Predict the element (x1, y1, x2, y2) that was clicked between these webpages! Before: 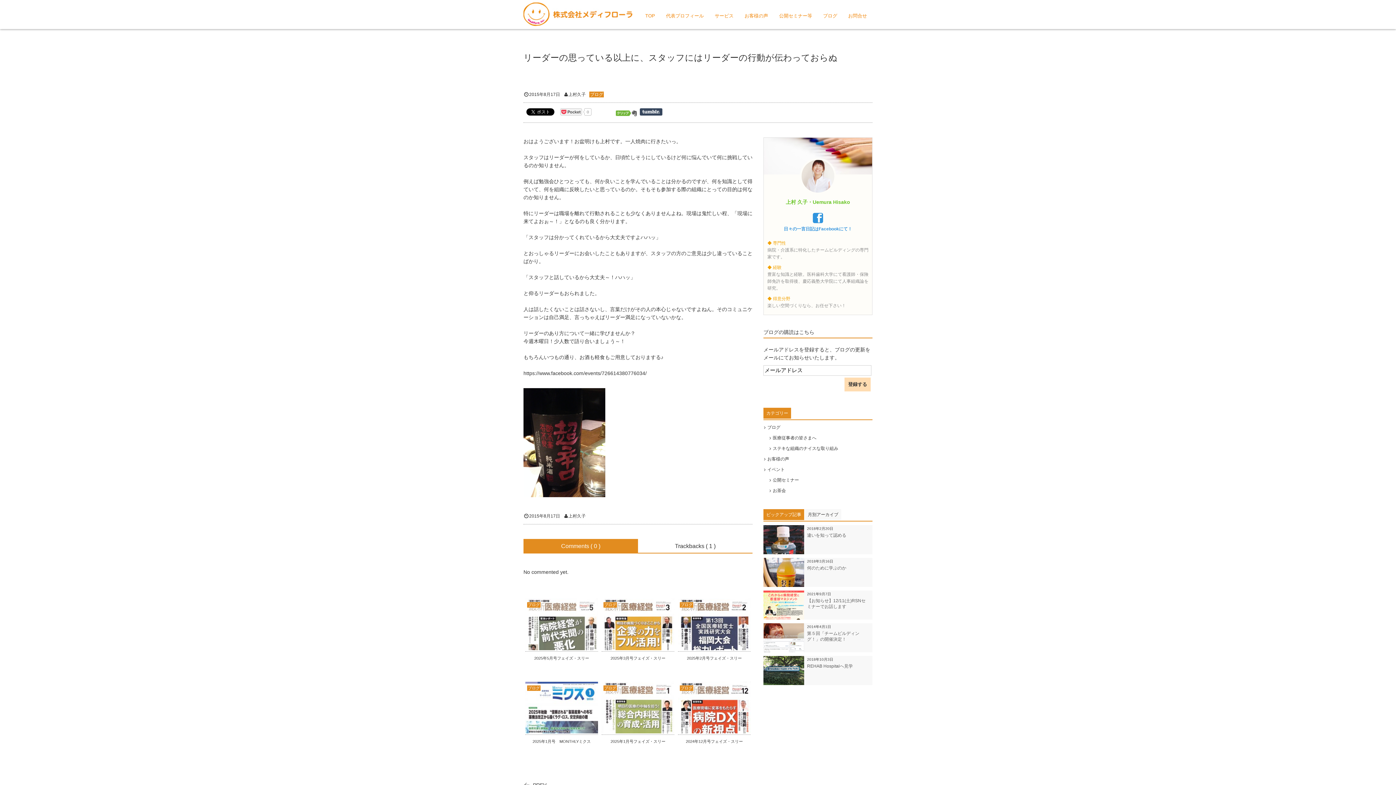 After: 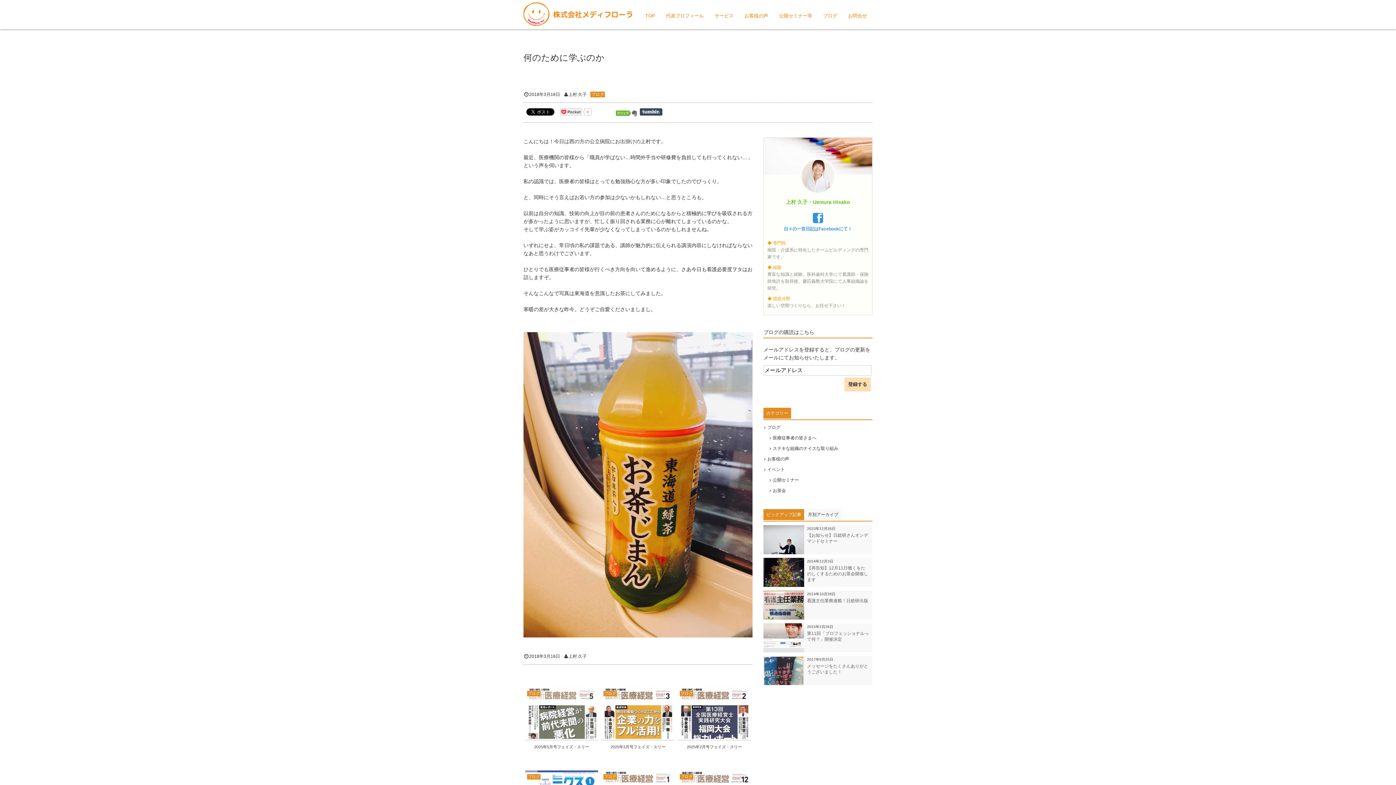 Action: label: 何のために学ぶのか bbox: (807, 565, 846, 570)